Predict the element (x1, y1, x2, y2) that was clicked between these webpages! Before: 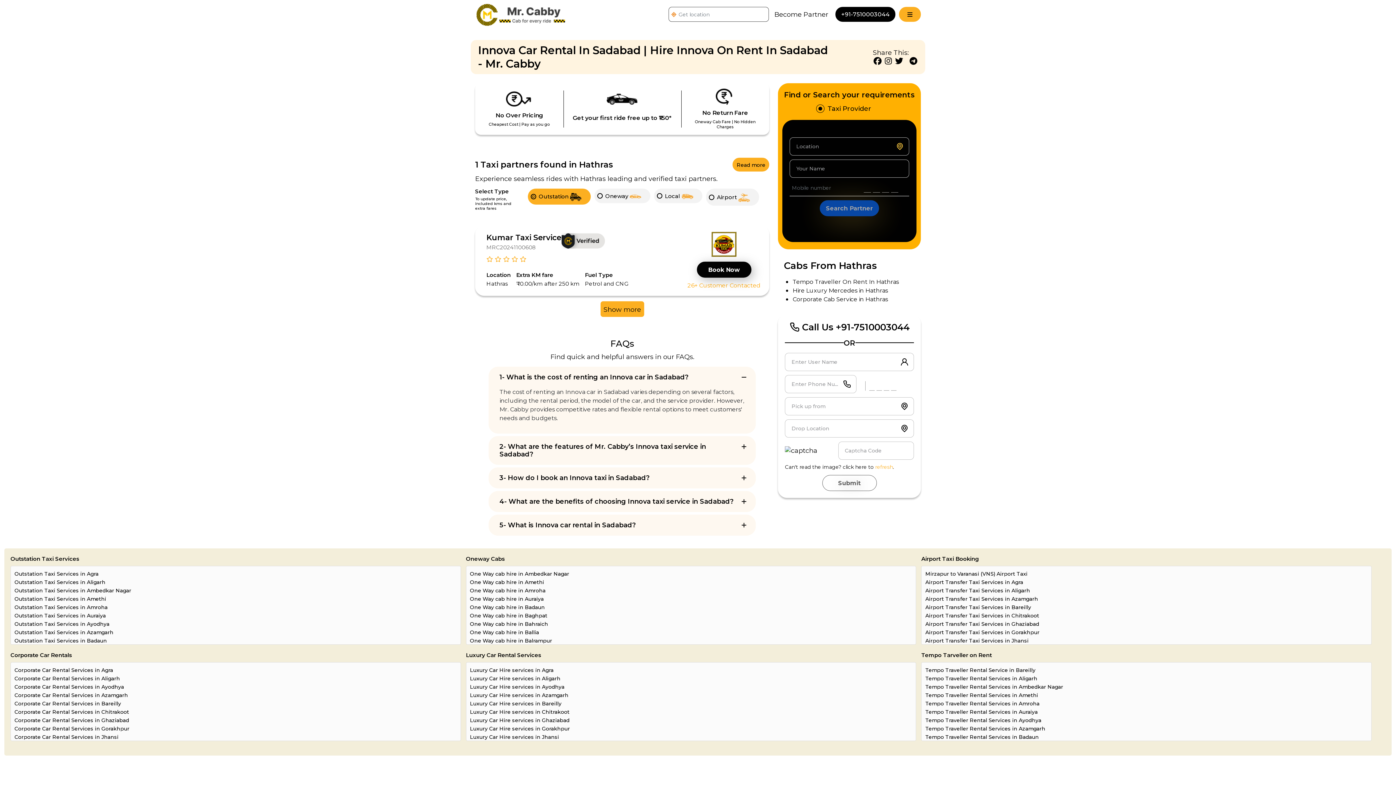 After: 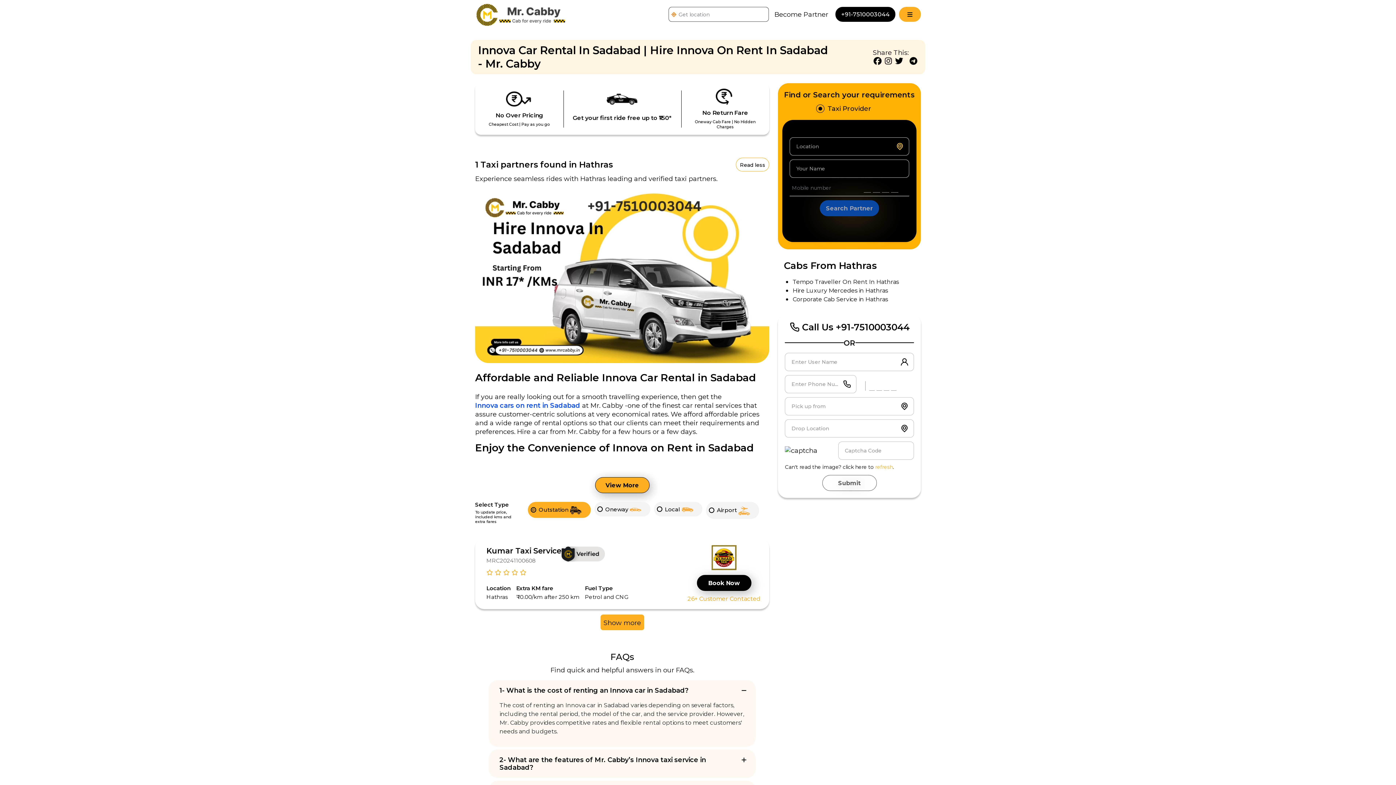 Action: label: Read more bbox: (732, 157, 769, 171)